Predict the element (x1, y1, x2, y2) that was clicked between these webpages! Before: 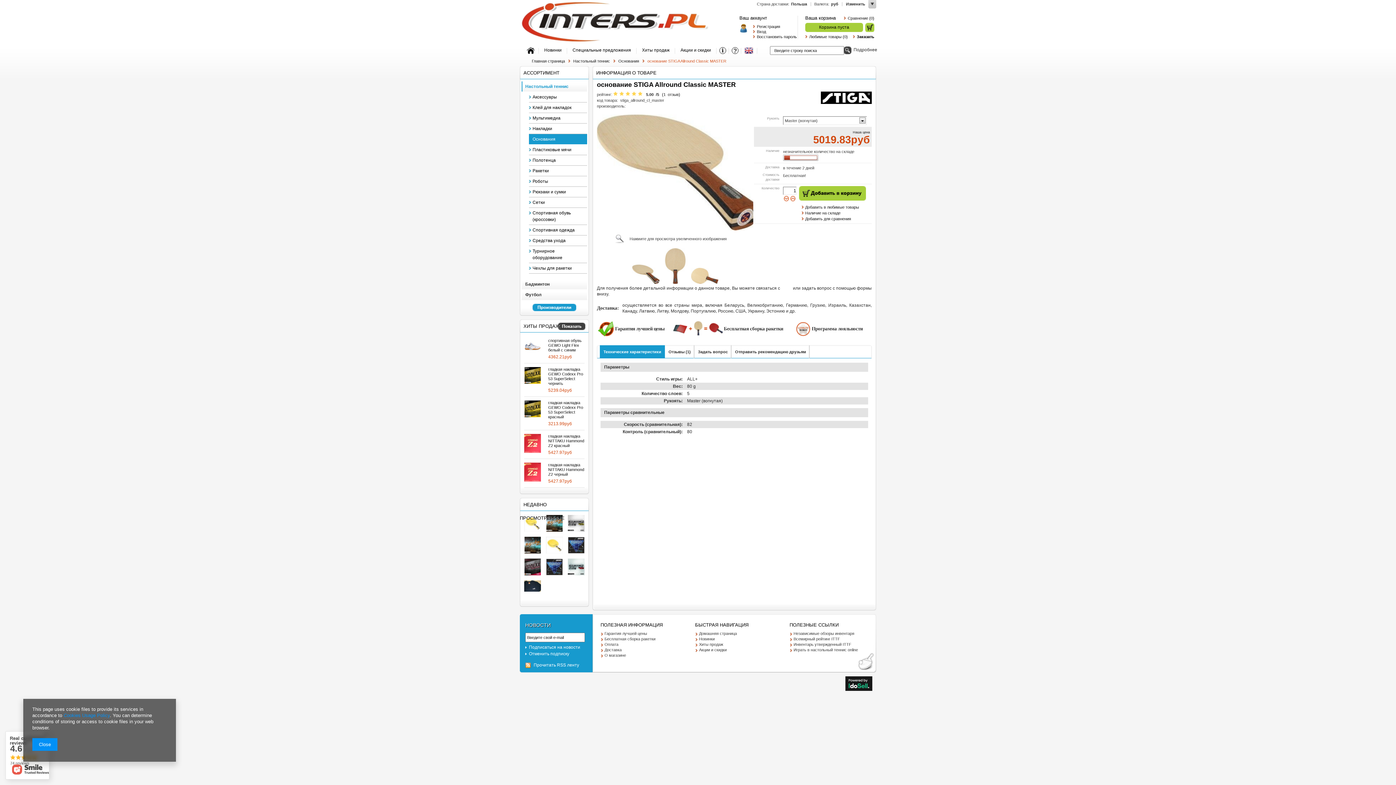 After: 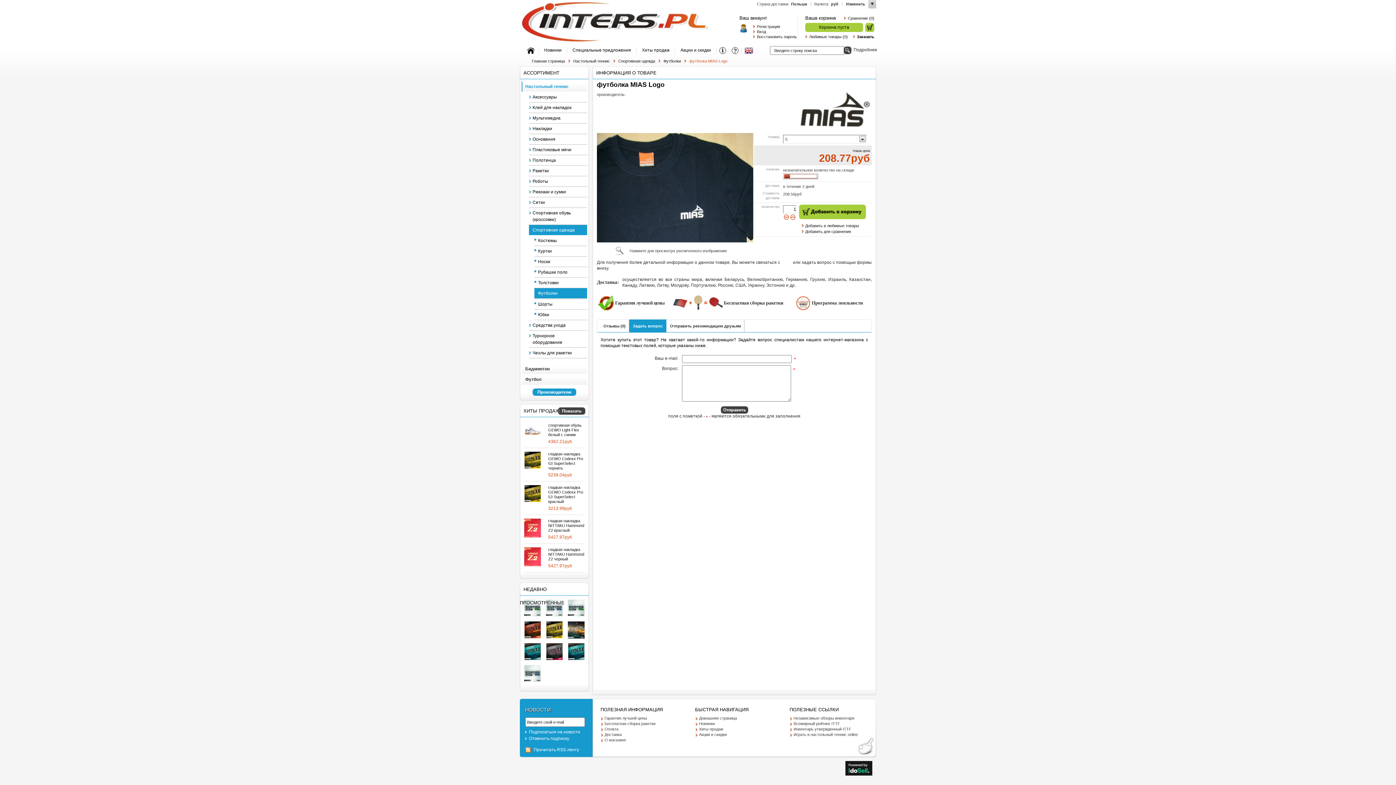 Action: bbox: (521, 578, 543, 600)